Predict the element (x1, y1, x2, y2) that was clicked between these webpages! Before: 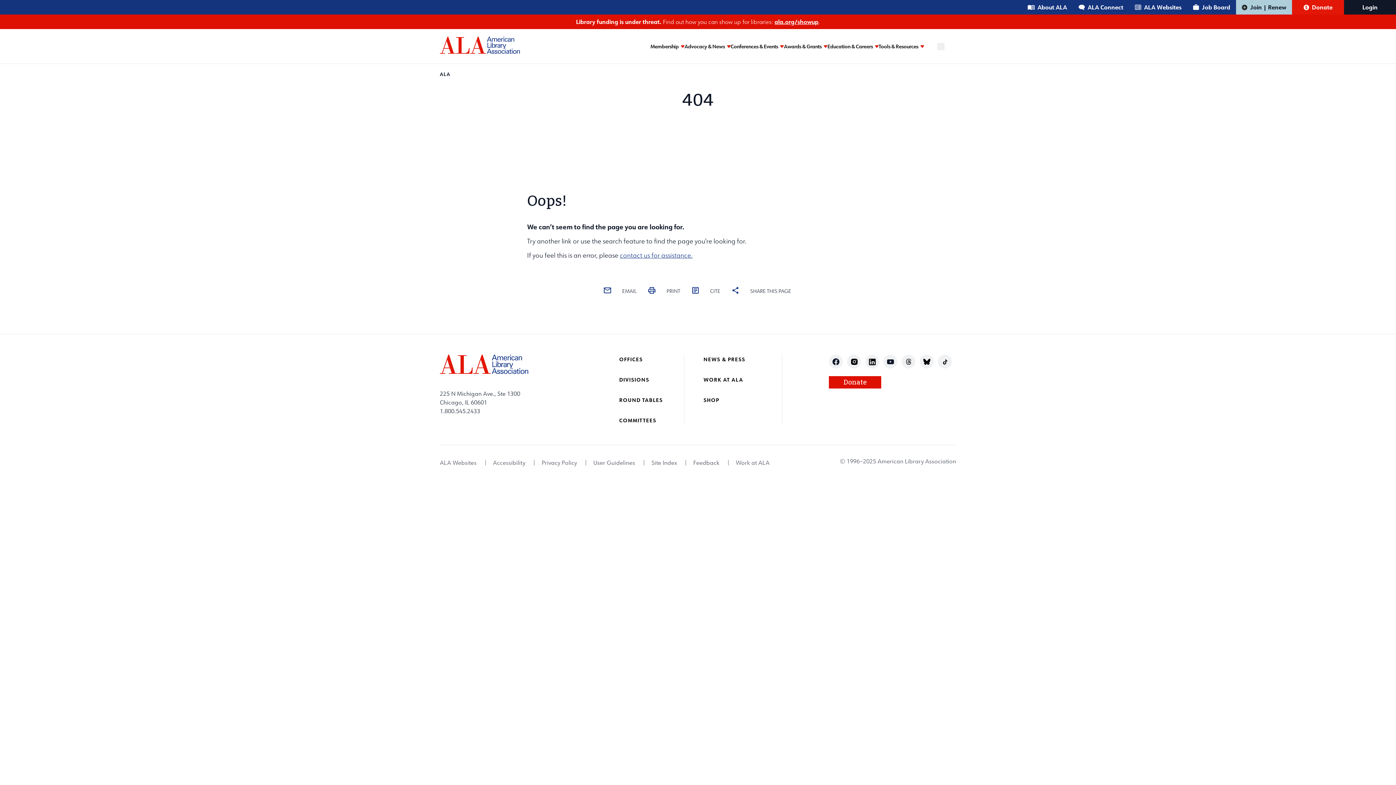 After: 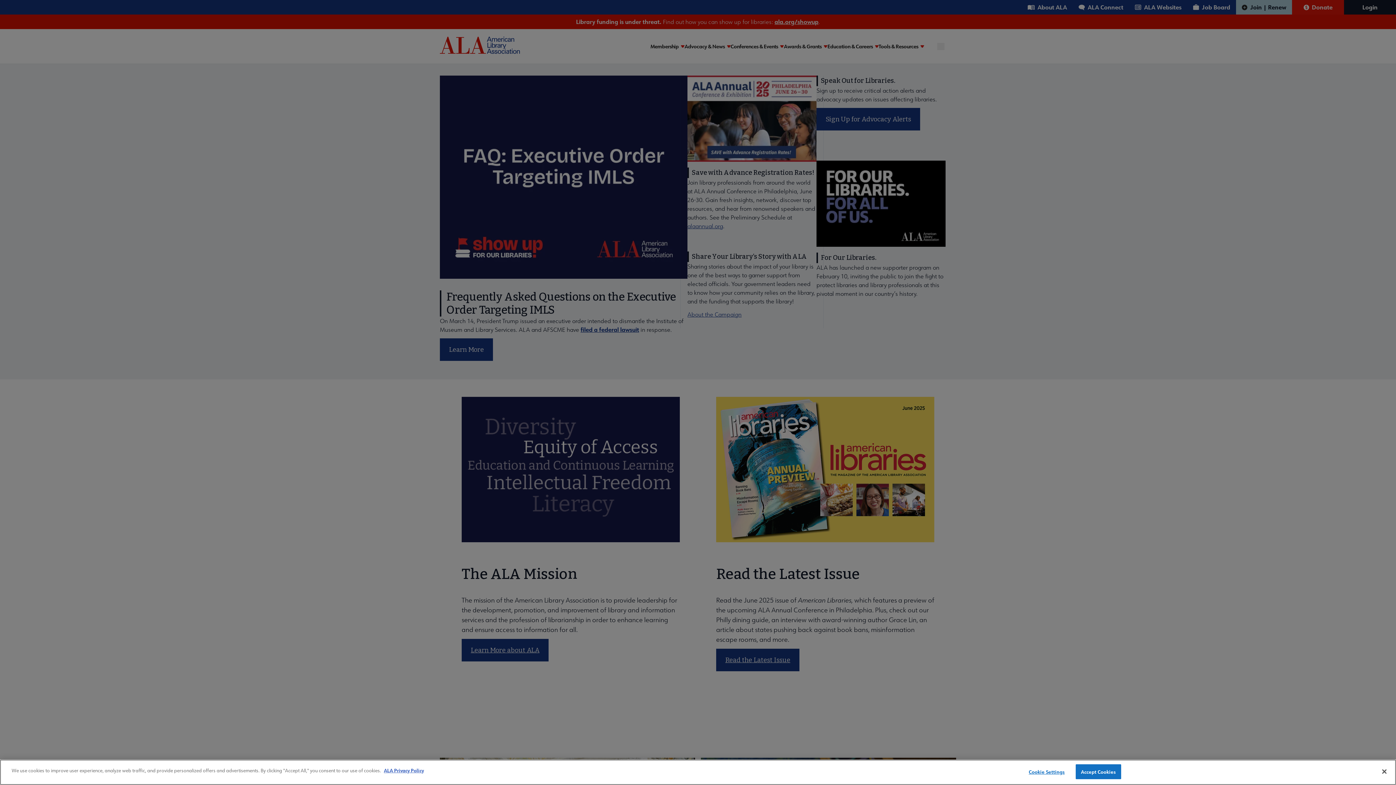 Action: bbox: (440, 70, 450, 77) label: ALA